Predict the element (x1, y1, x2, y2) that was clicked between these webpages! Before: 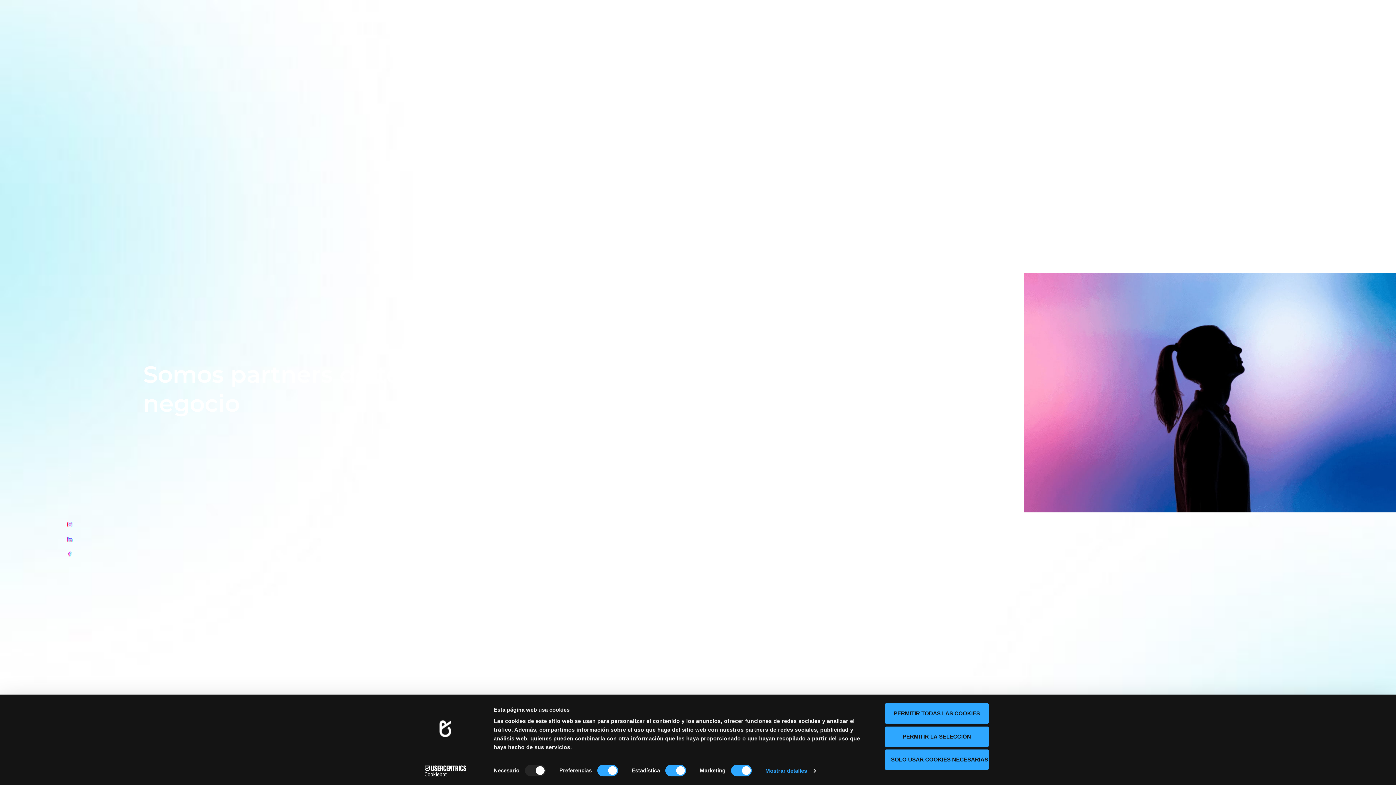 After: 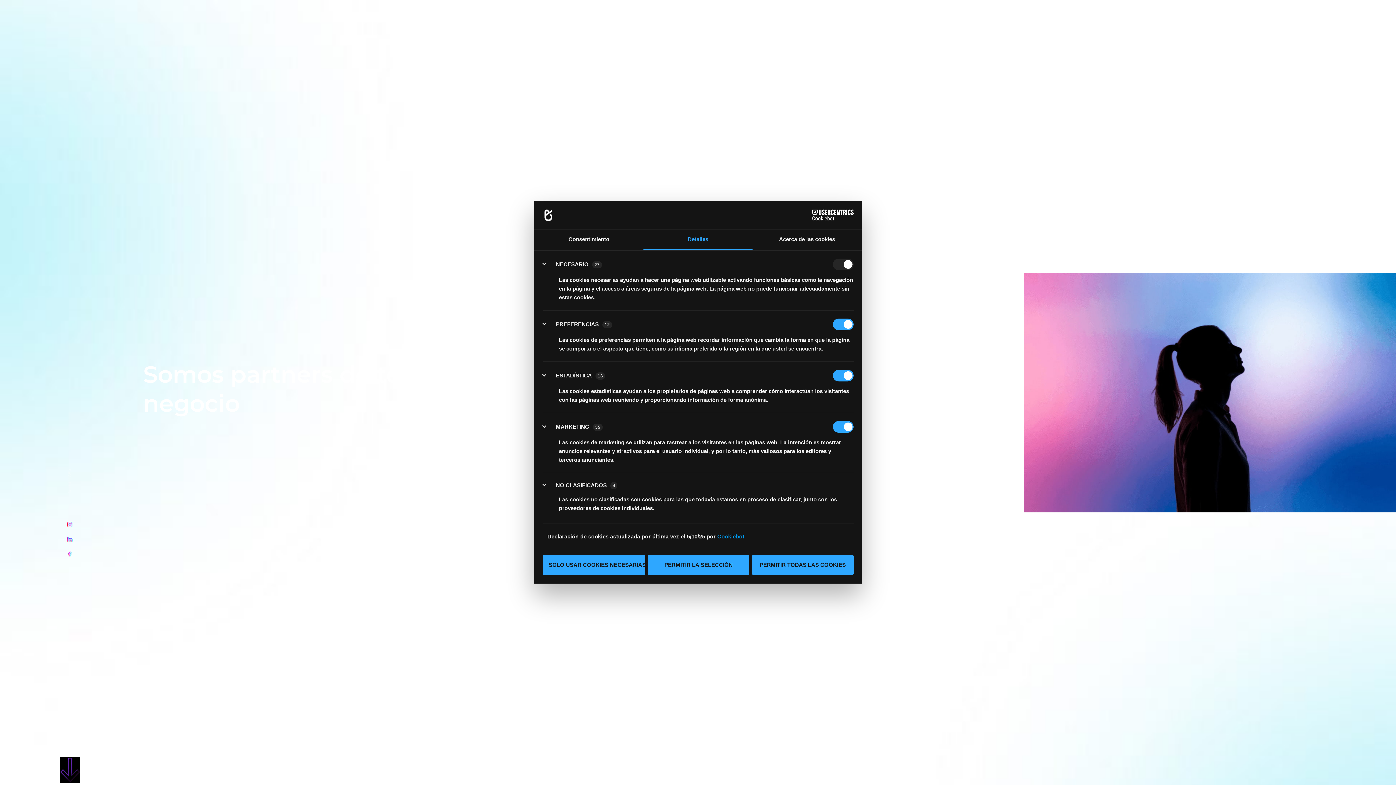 Action: bbox: (765, 765, 815, 776) label: Mostrar detalles